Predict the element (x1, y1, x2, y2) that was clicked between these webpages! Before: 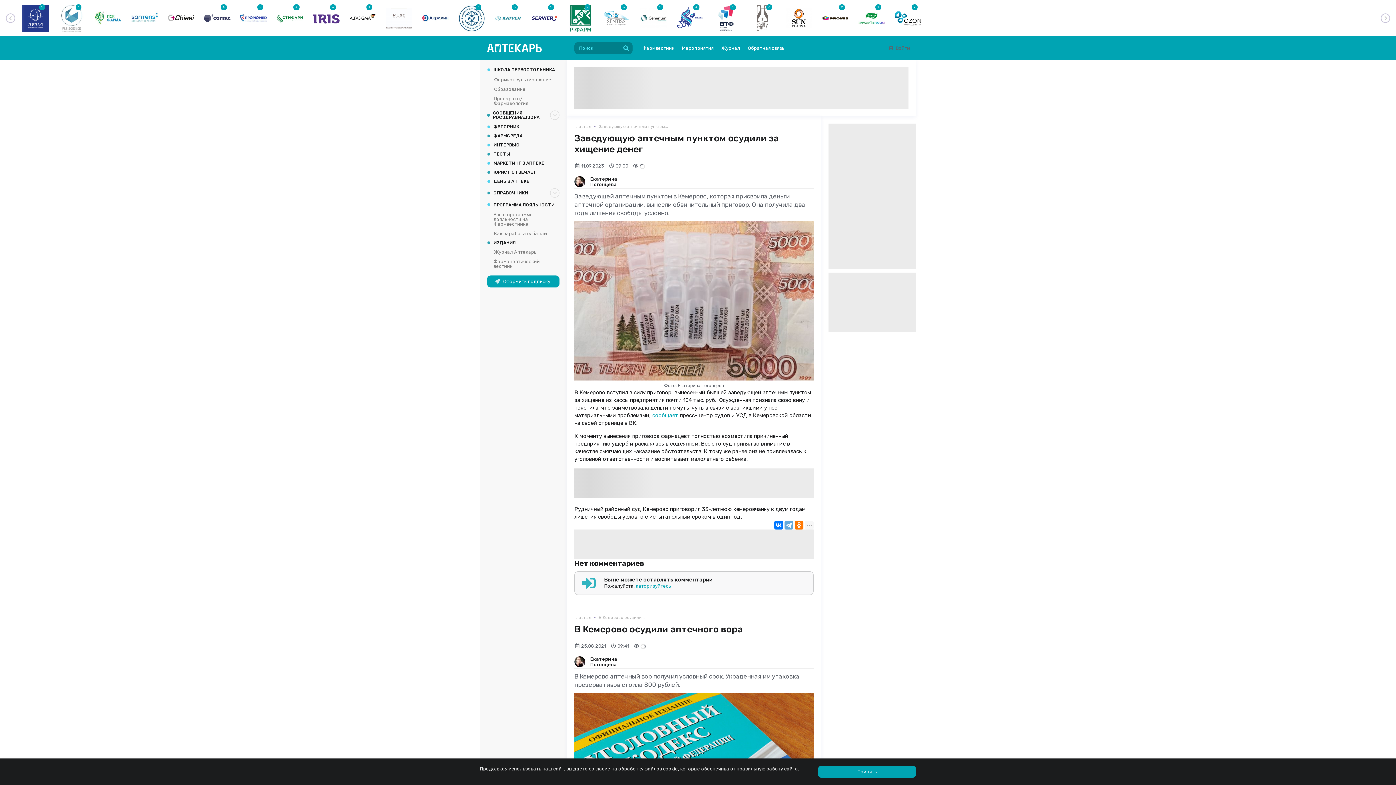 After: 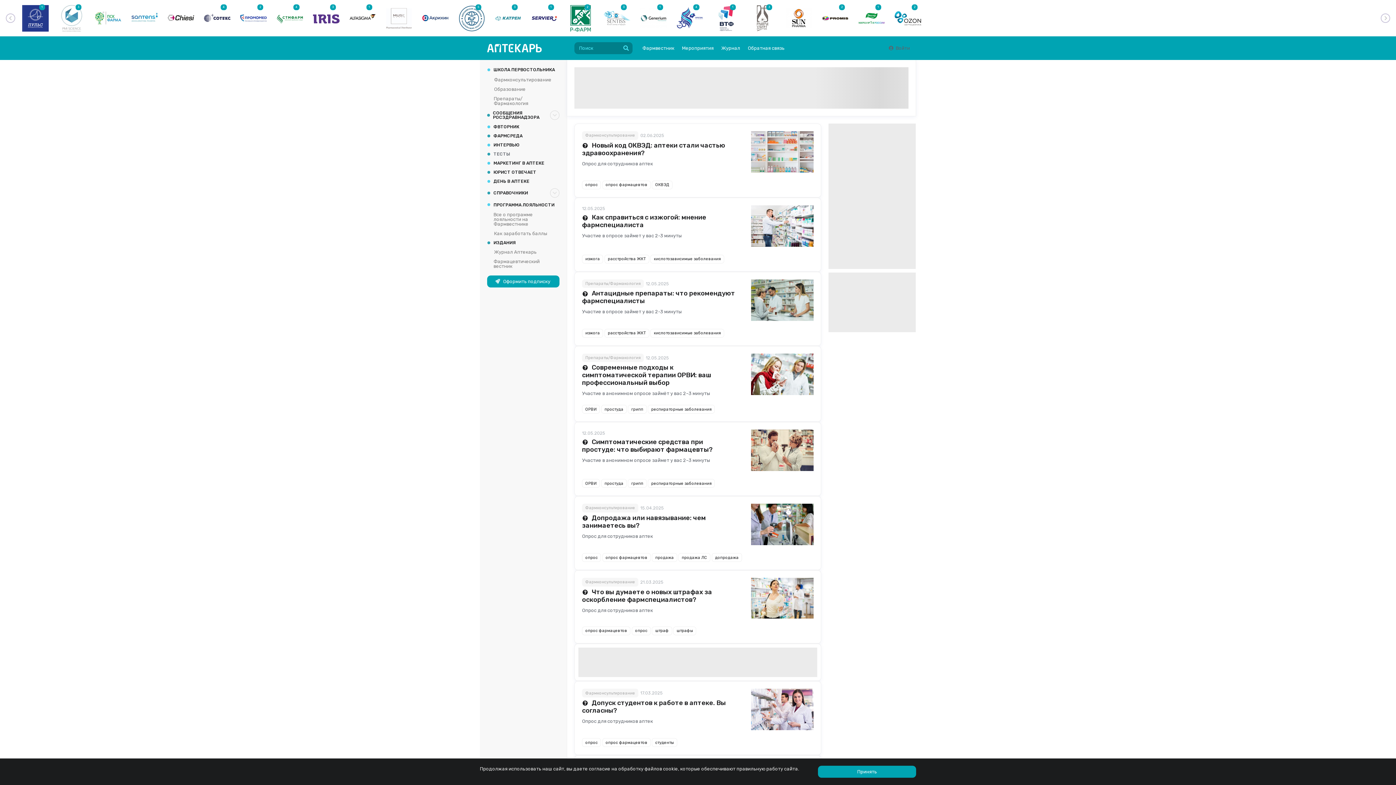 Action: label: ТЕСТЫ bbox: (487, 149, 559, 158)